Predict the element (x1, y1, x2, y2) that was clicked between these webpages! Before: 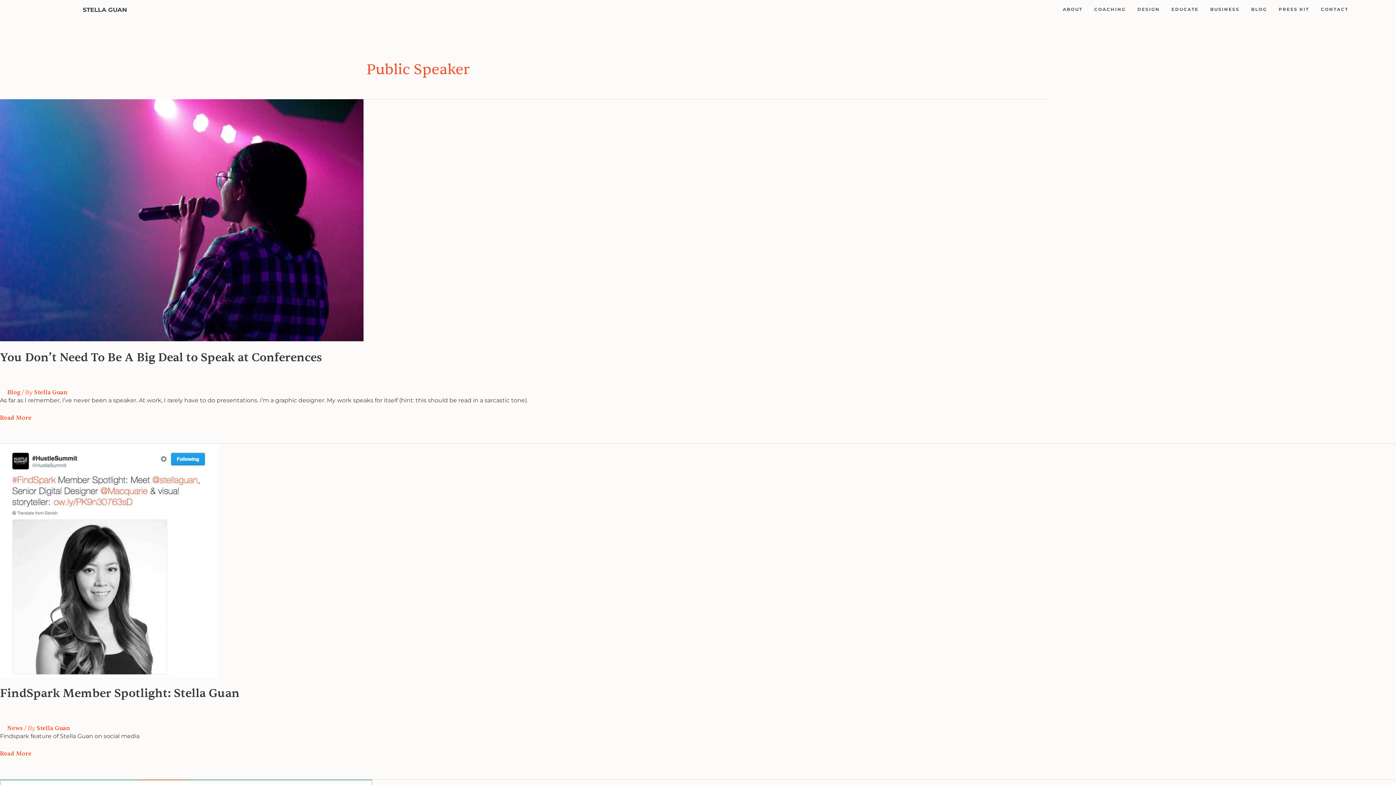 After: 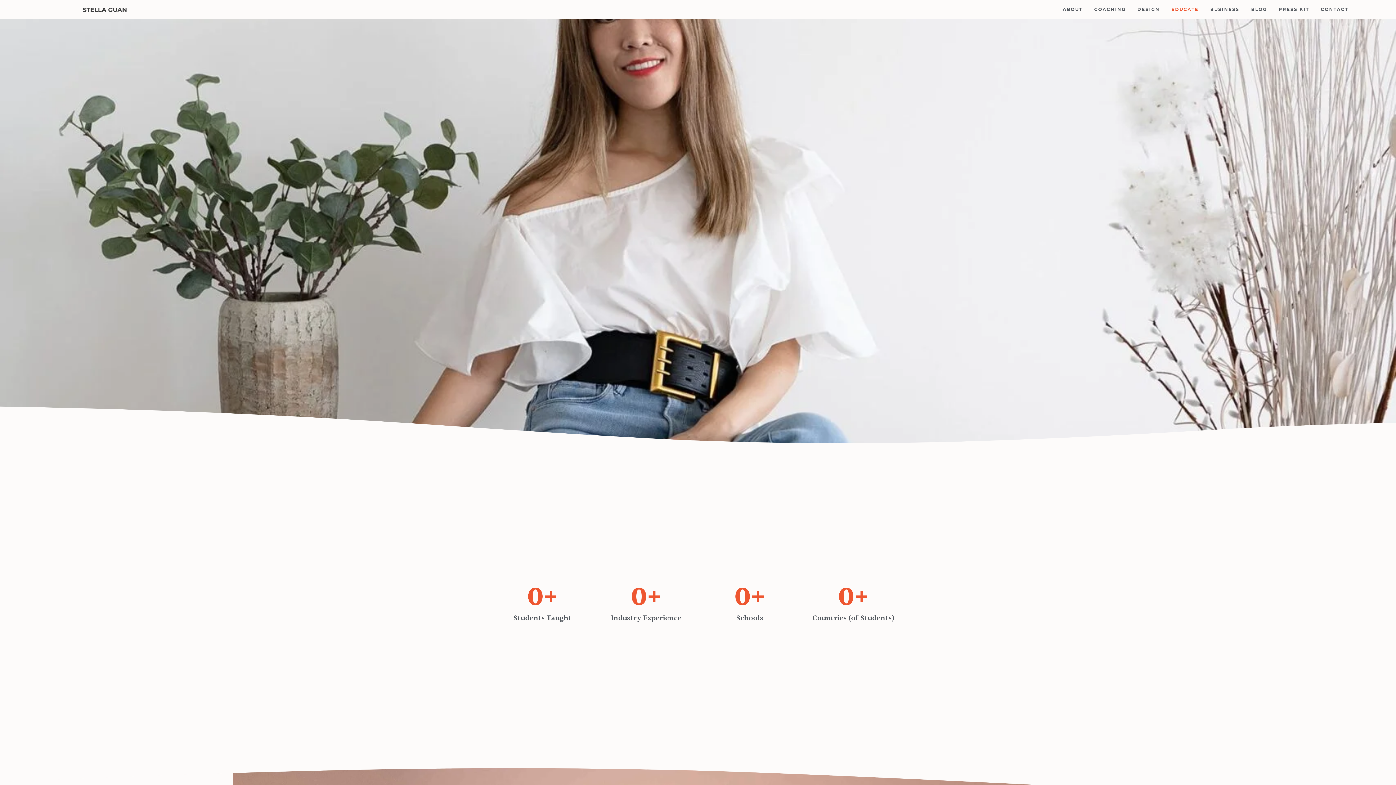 Action: bbox: (1165, 0, 1204, 18) label: EDUCATE